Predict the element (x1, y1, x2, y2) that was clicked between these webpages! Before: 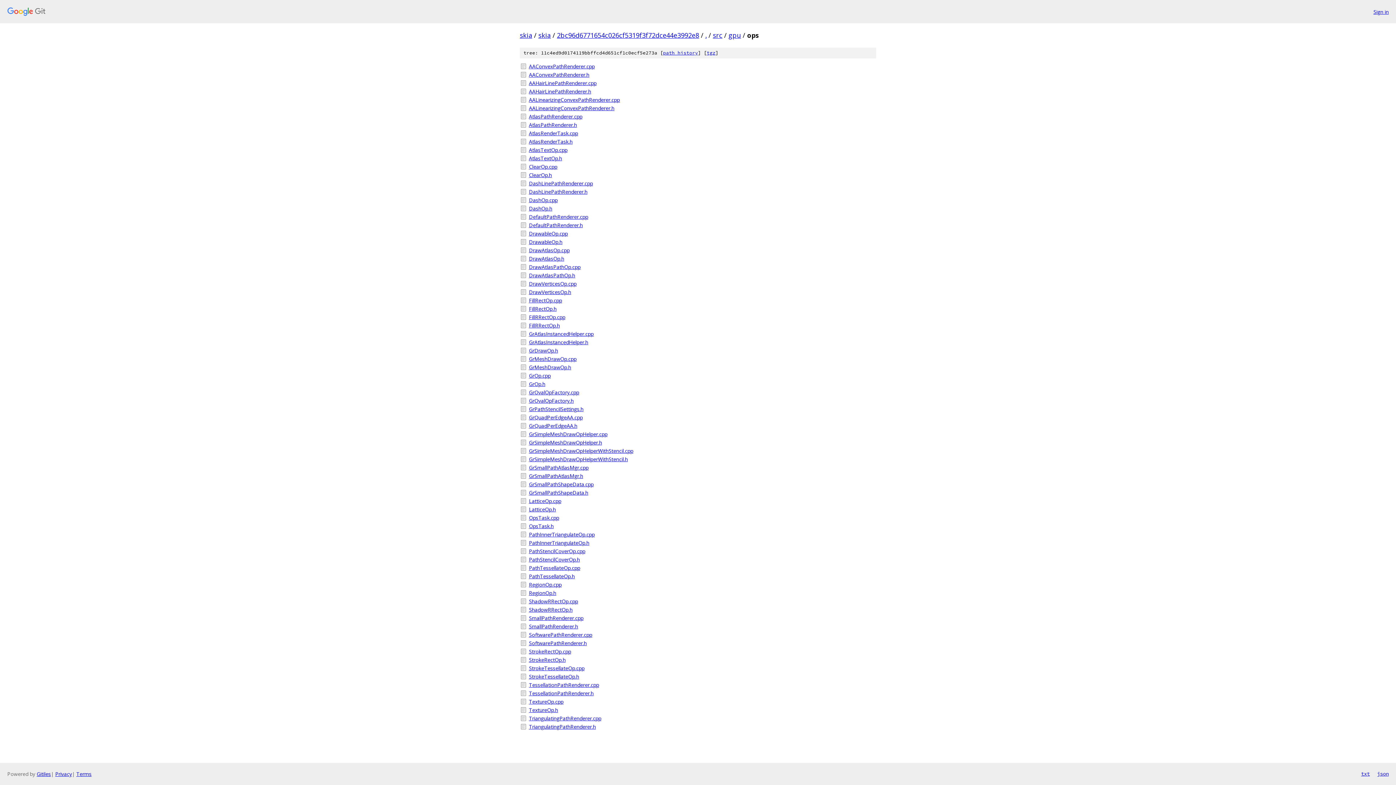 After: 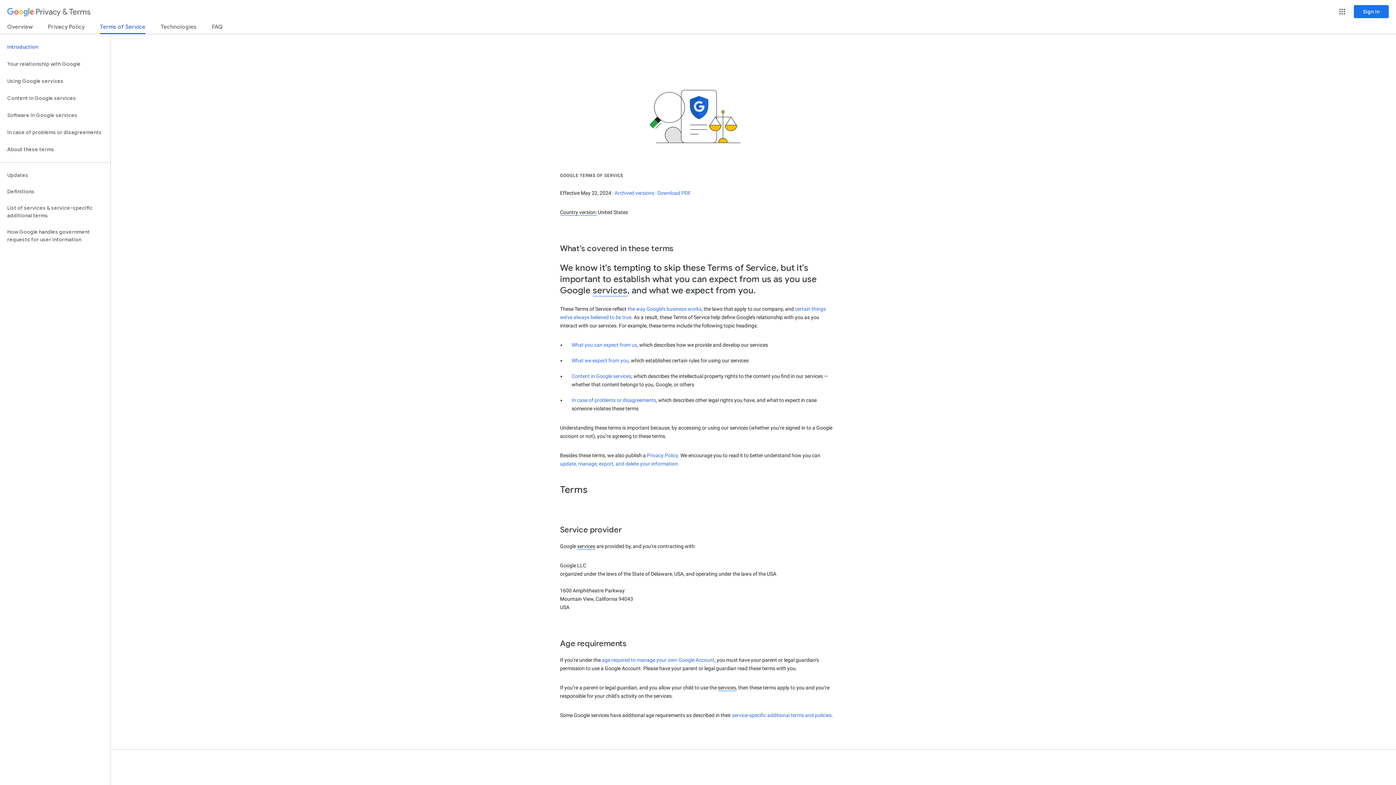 Action: bbox: (76, 770, 91, 777) label: Terms